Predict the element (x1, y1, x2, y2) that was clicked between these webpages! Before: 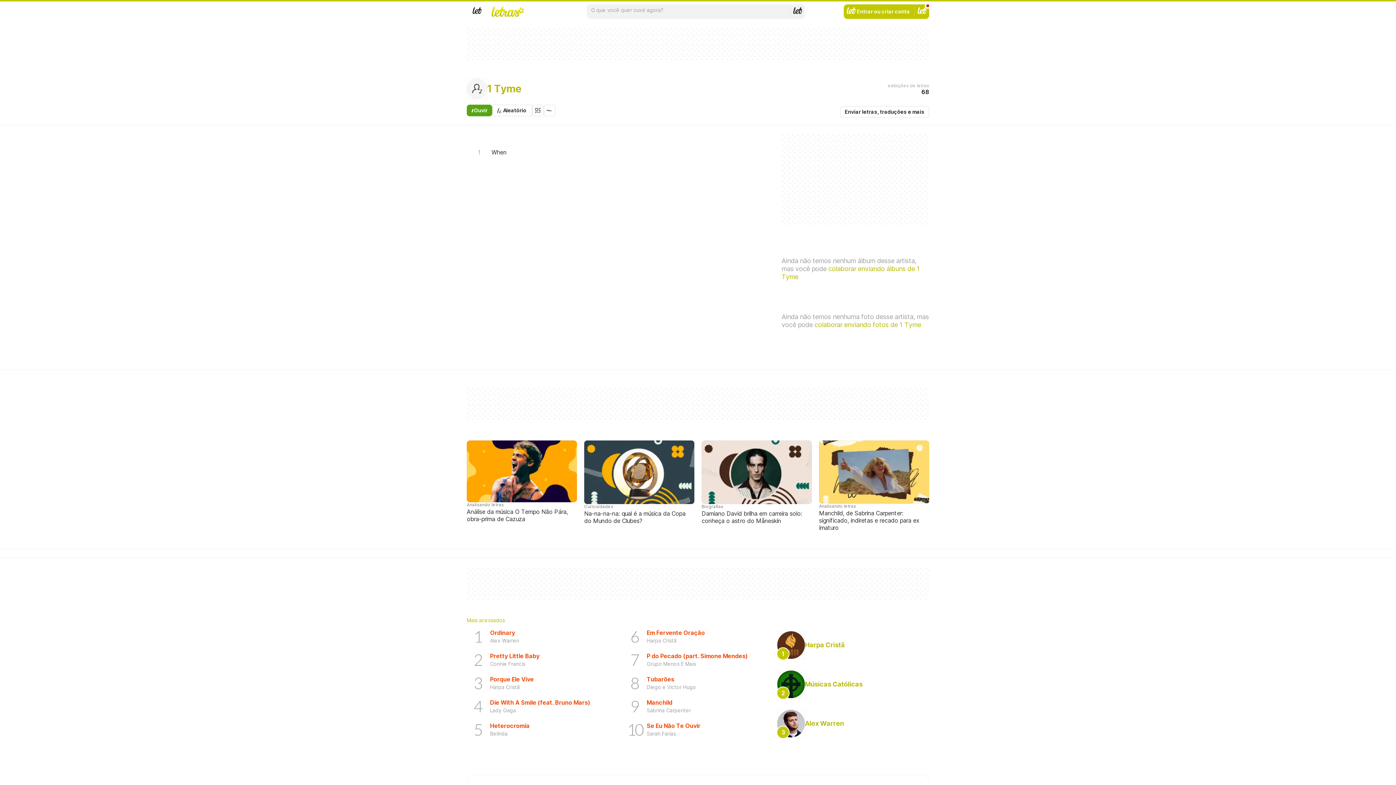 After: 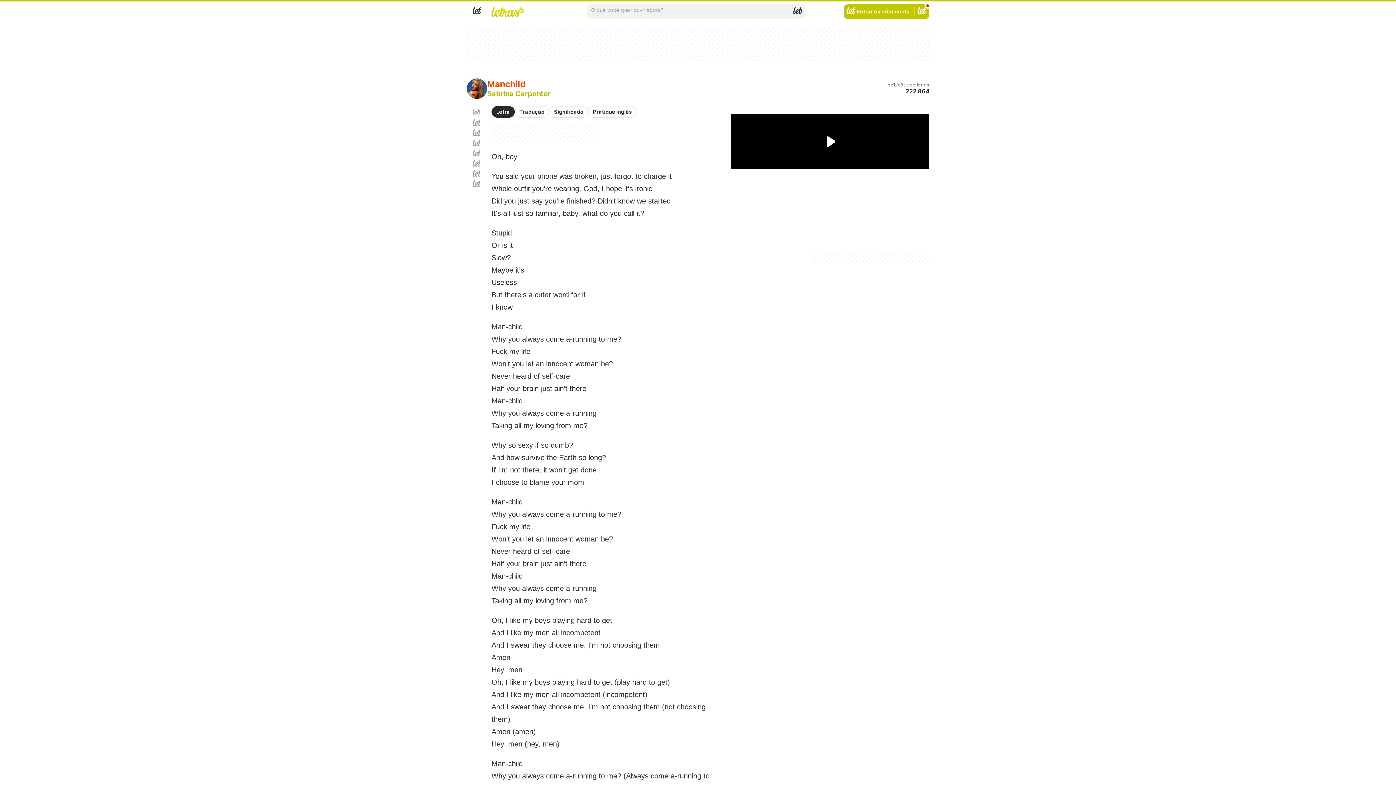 Action: bbox: (623, 694, 771, 718) label: Manchild
Sabrina Carpenter